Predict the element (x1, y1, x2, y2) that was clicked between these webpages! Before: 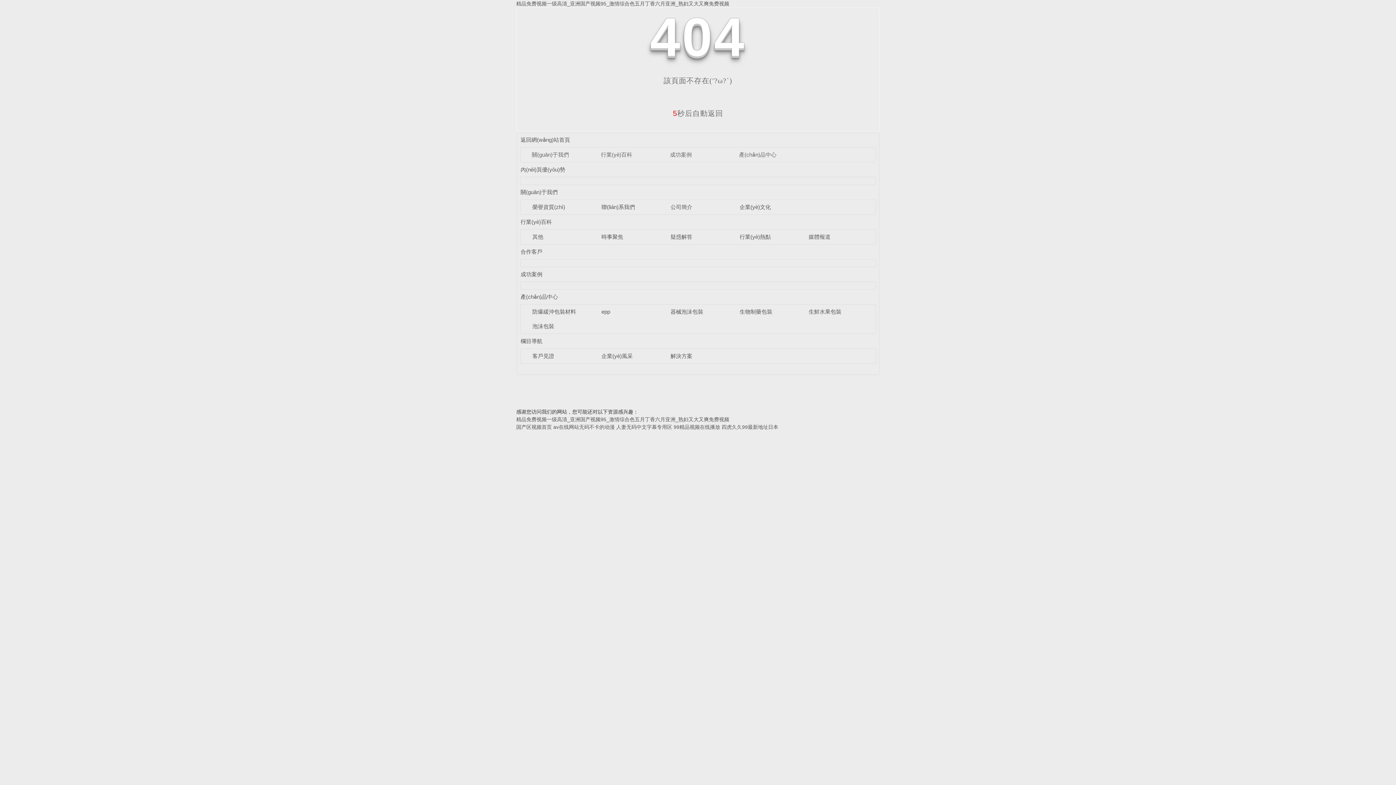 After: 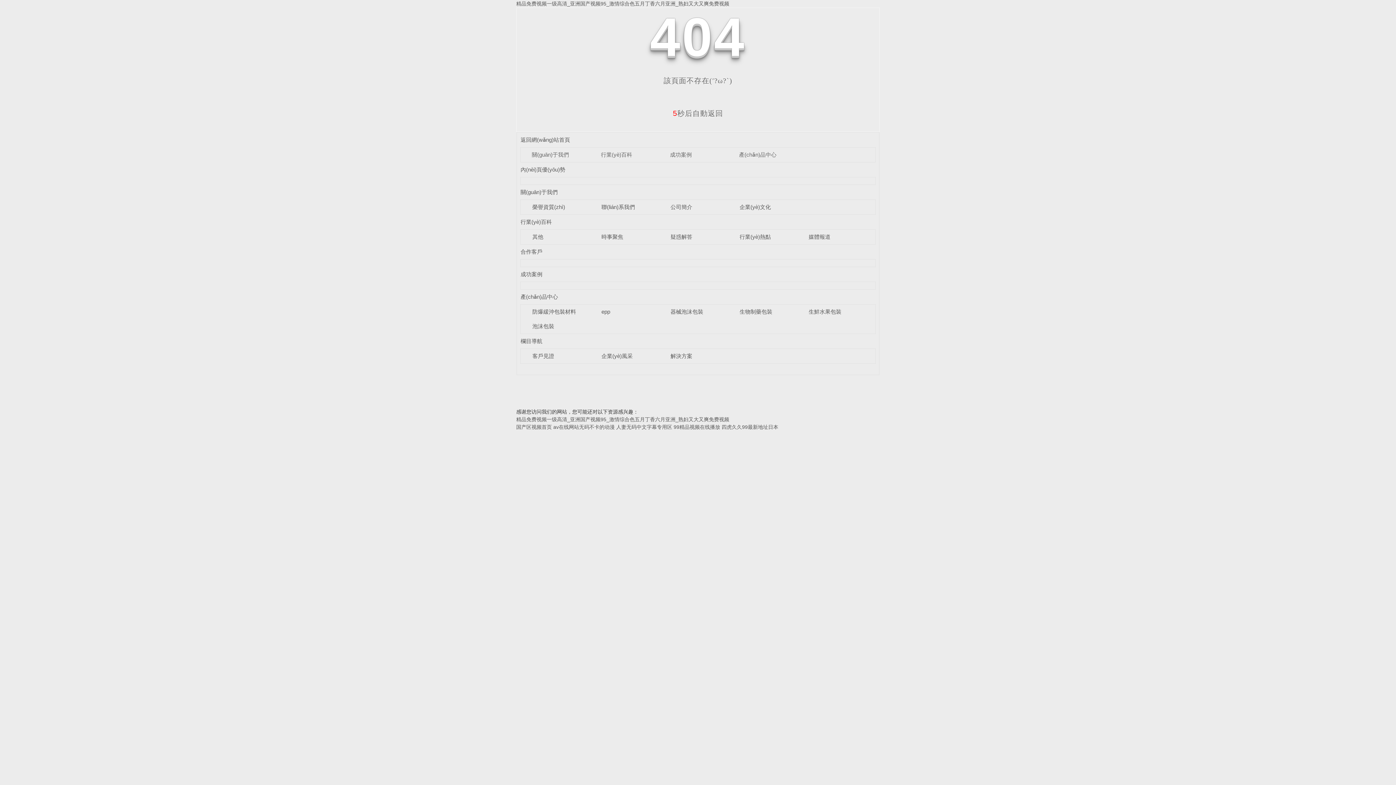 Action: bbox: (601, 353, 632, 359) label: 企業(yè)風采